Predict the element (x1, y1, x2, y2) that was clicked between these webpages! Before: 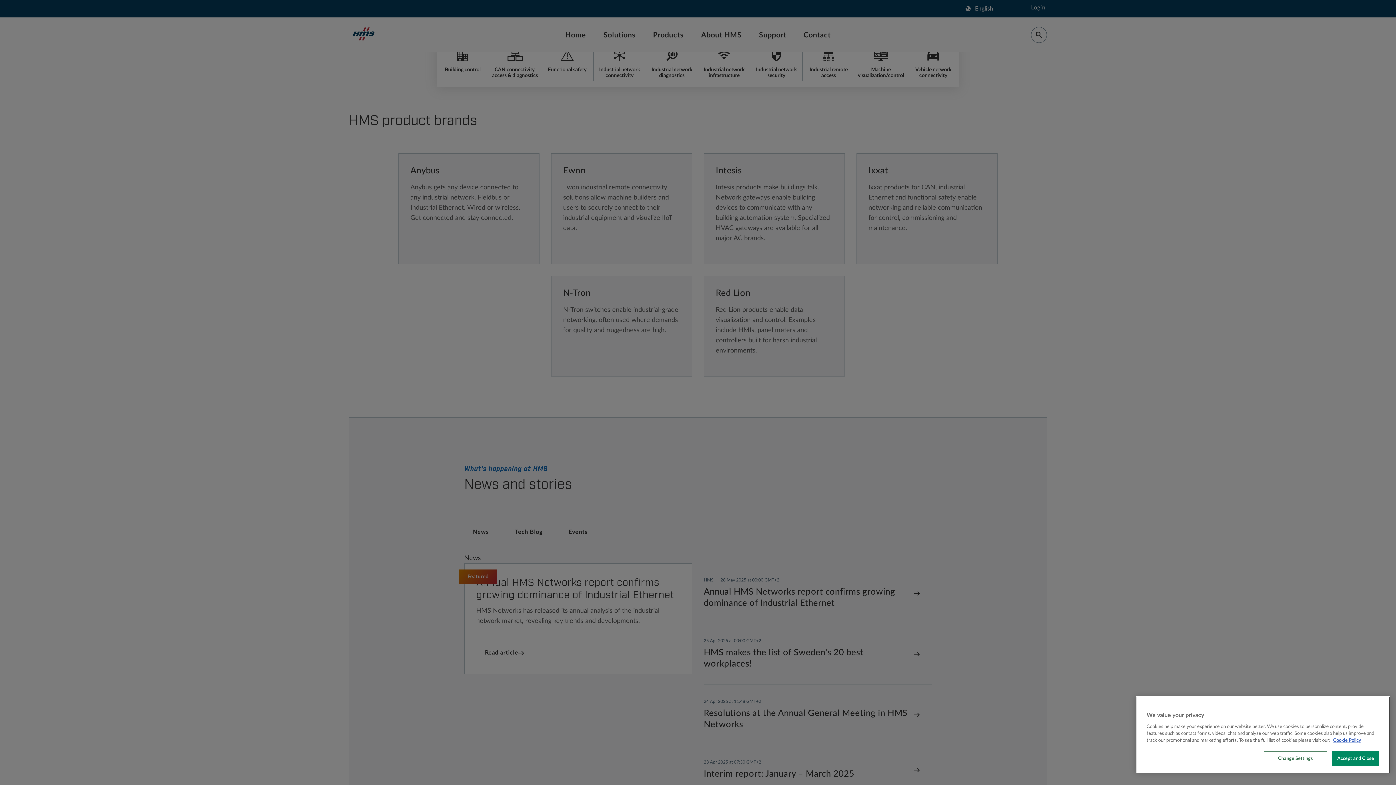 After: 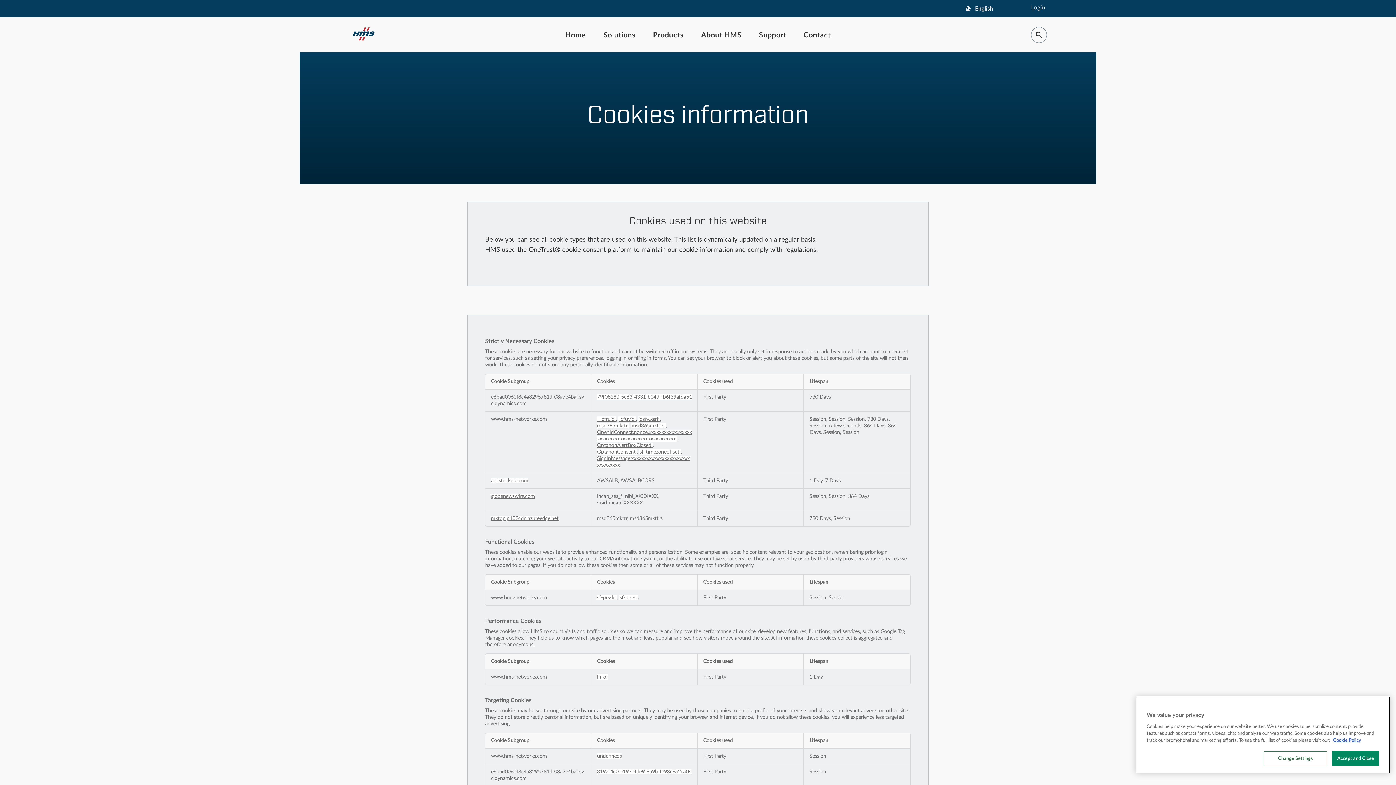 Action: label: More information about your privacy bbox: (1333, 738, 1361, 743)